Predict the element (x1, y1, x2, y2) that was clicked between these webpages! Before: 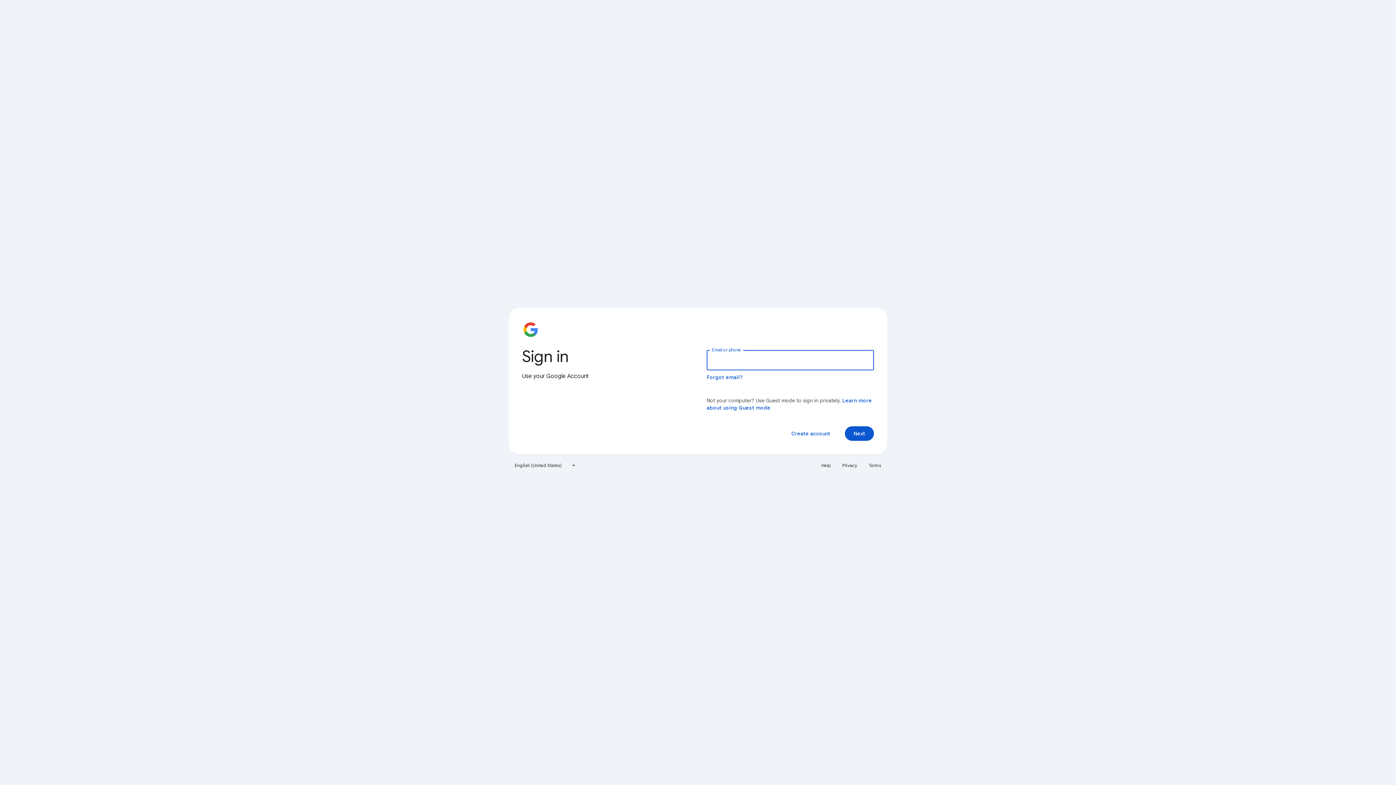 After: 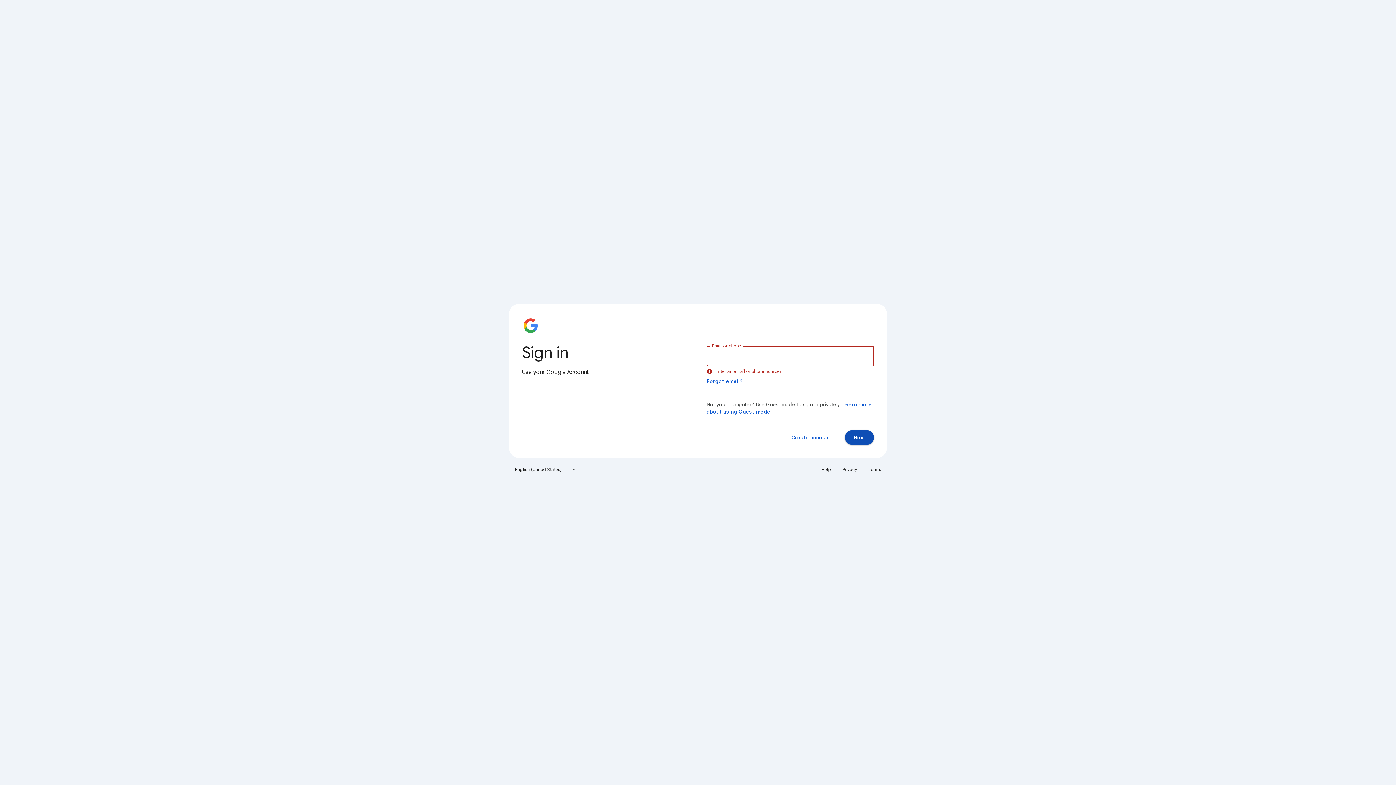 Action: label: Next bbox: (845, 426, 874, 441)